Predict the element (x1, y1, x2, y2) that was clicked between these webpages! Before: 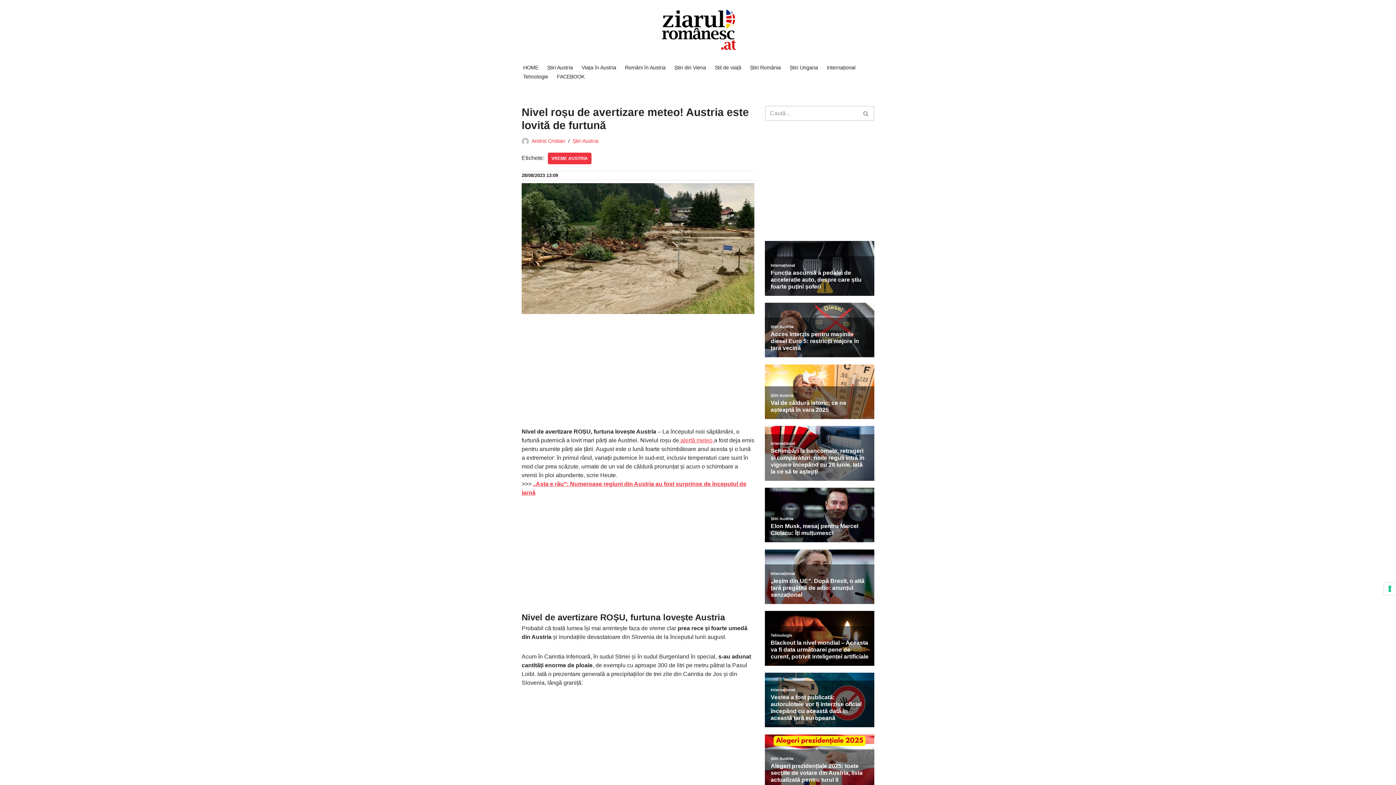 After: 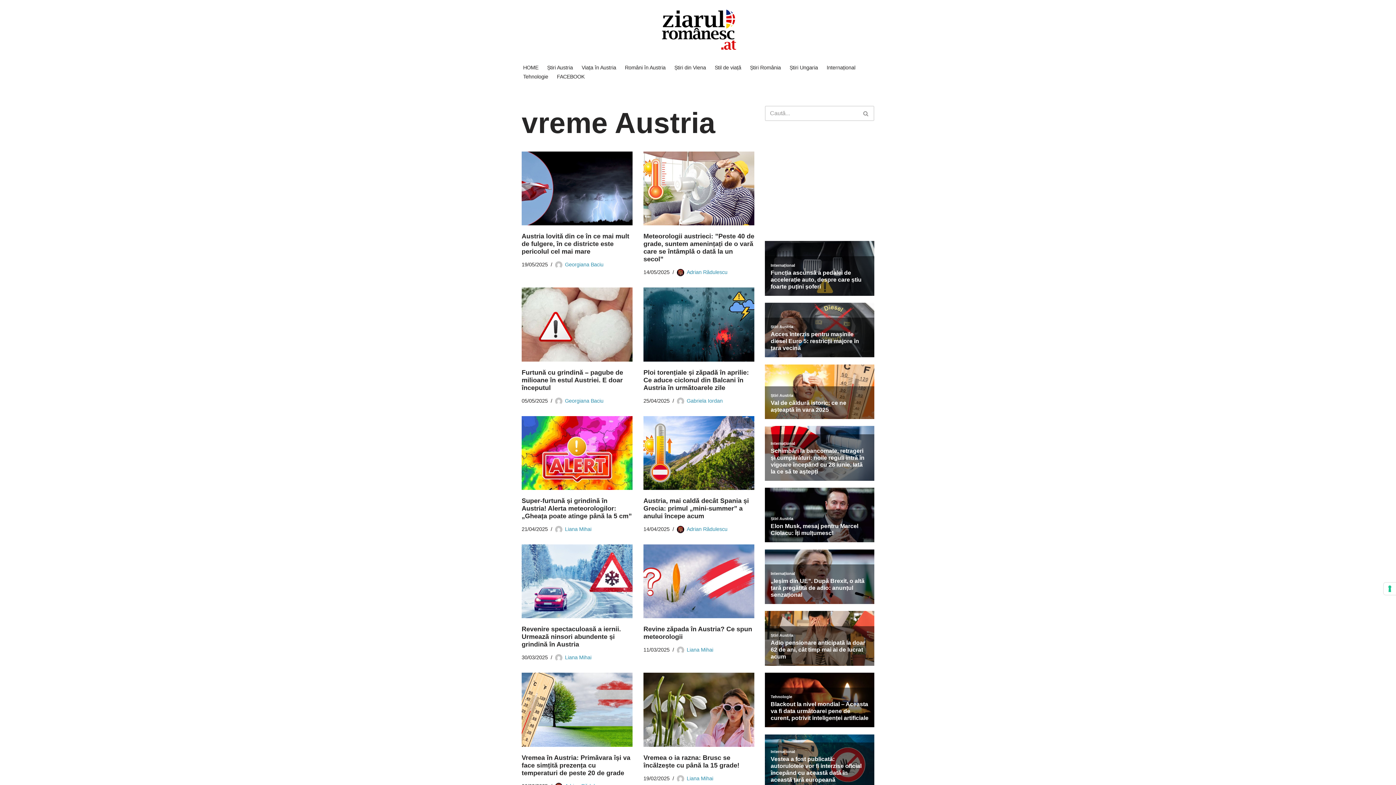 Action: label: VREME AUSTRIA bbox: (548, 152, 591, 164)